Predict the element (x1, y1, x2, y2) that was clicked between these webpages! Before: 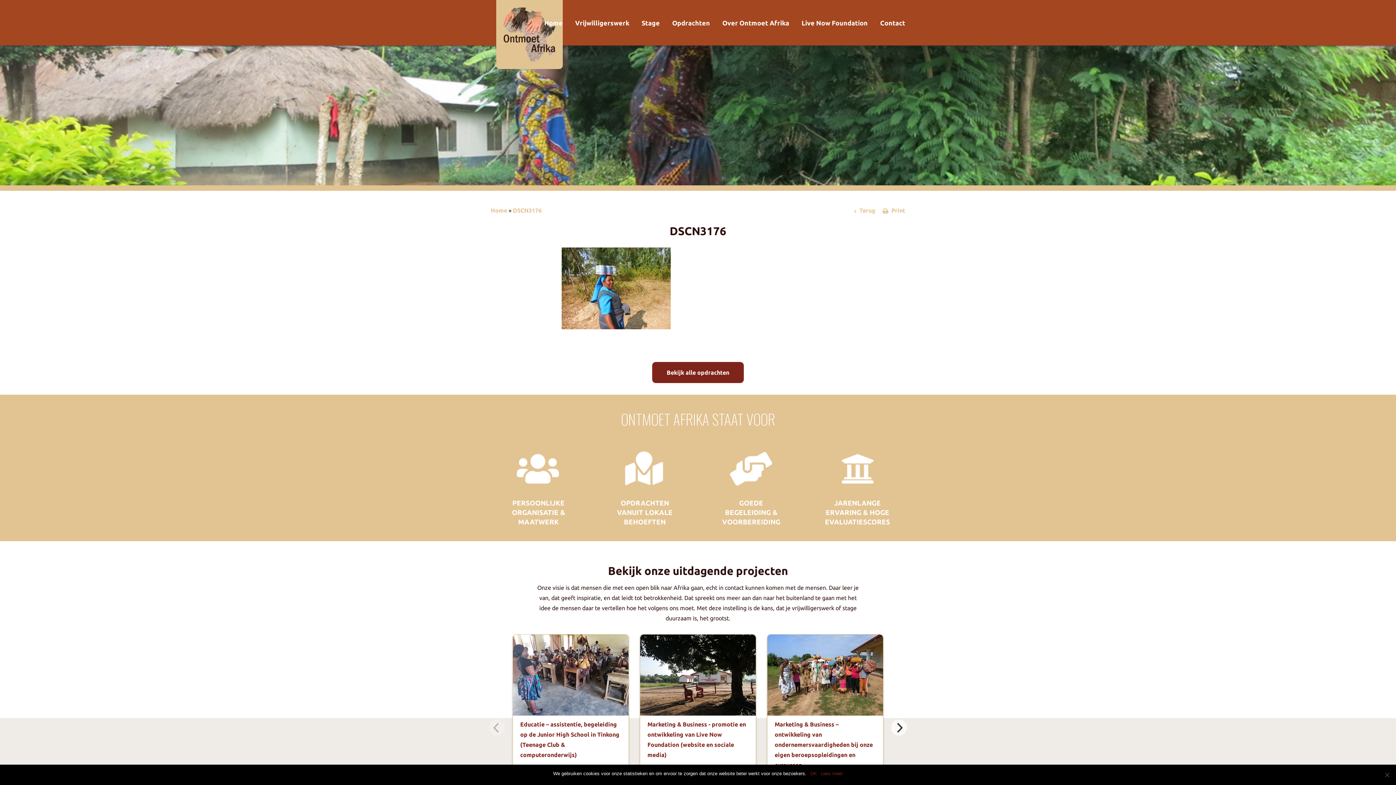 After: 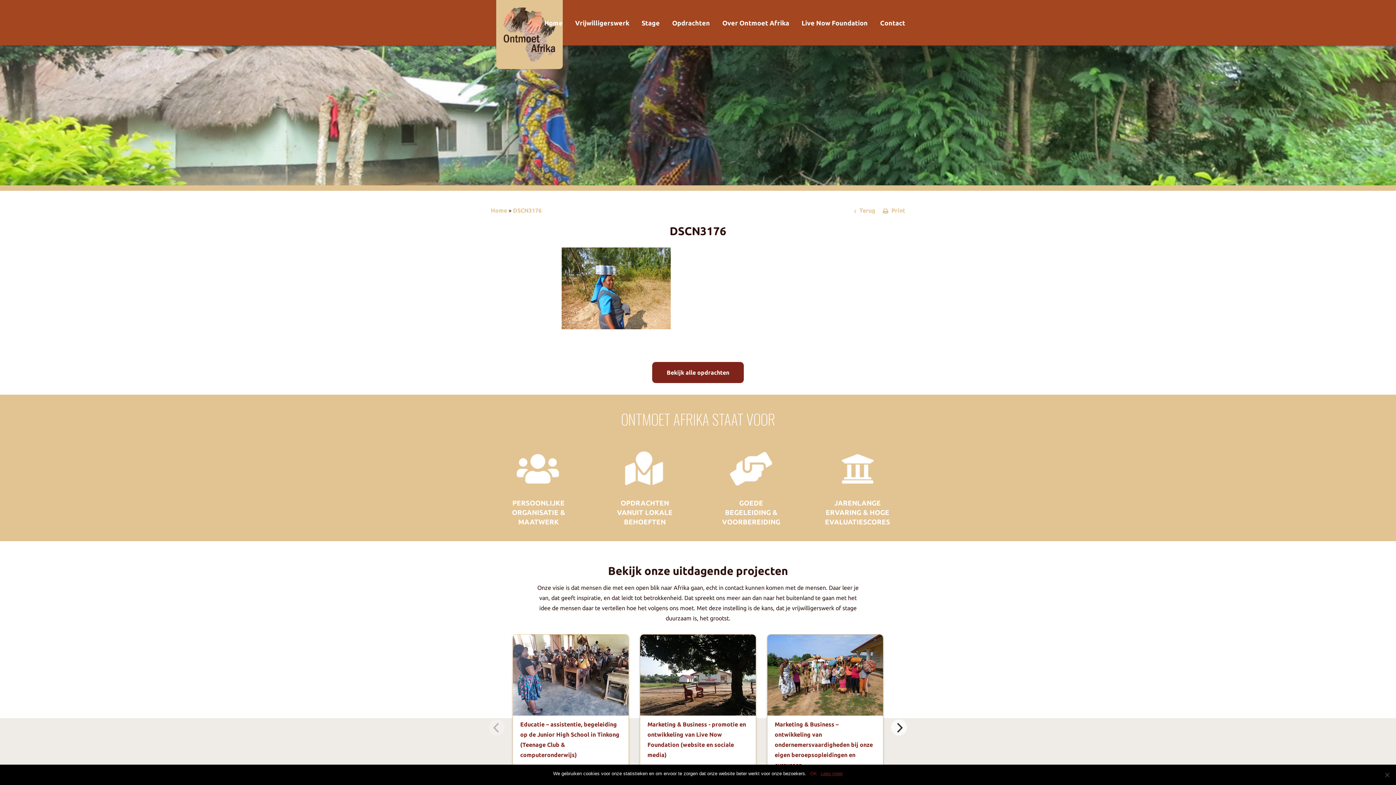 Action: bbox: (820, 770, 843, 777) label: Lees meer